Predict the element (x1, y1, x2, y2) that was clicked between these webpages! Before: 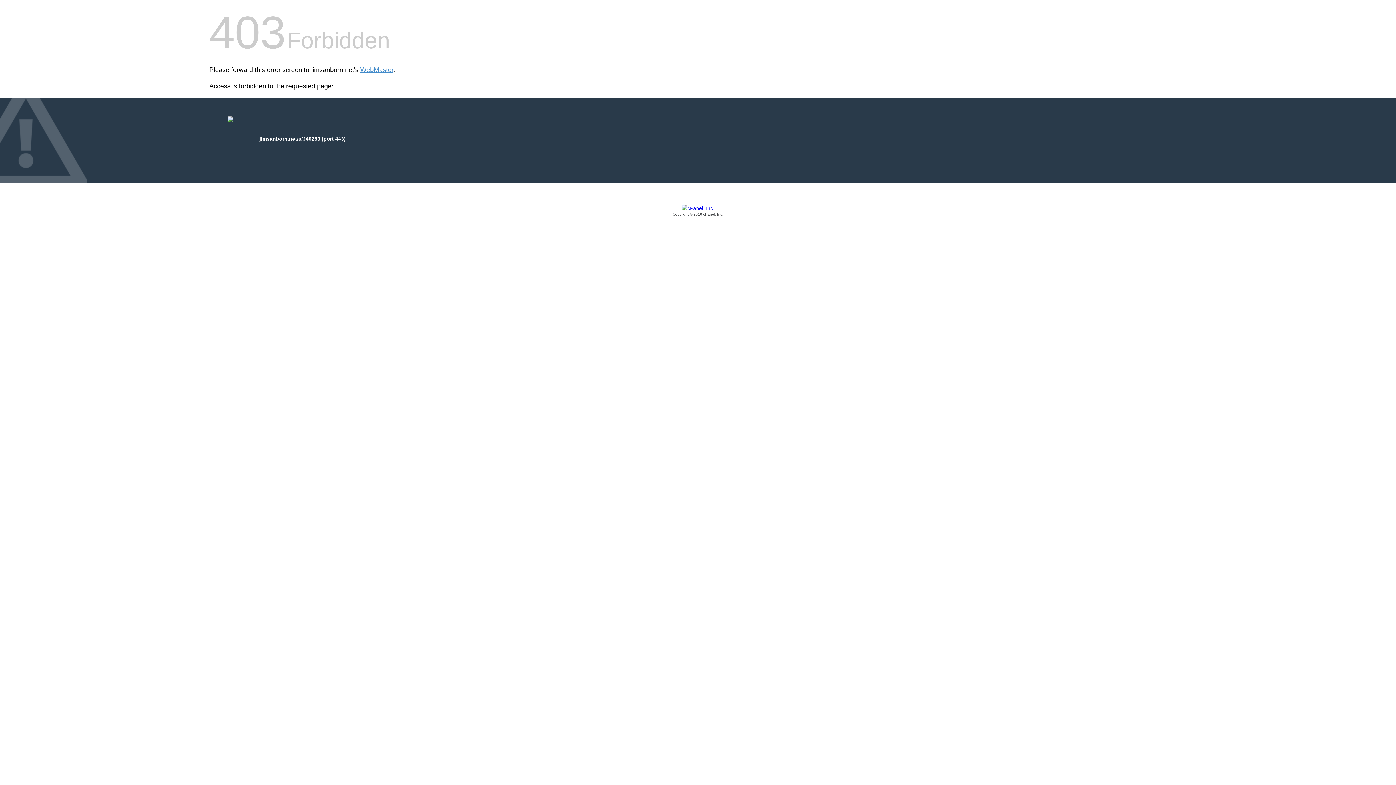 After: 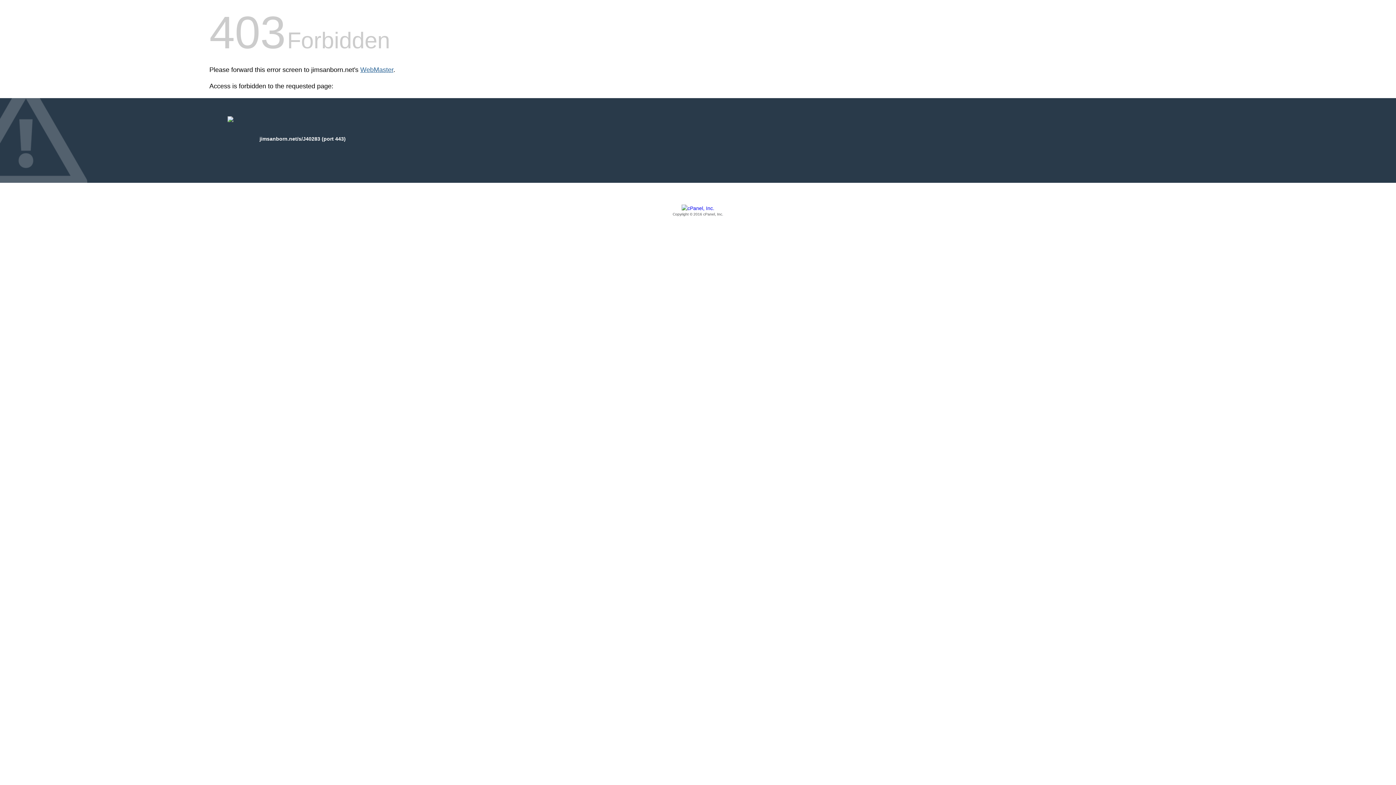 Action: bbox: (360, 66, 393, 73) label: WebMaster